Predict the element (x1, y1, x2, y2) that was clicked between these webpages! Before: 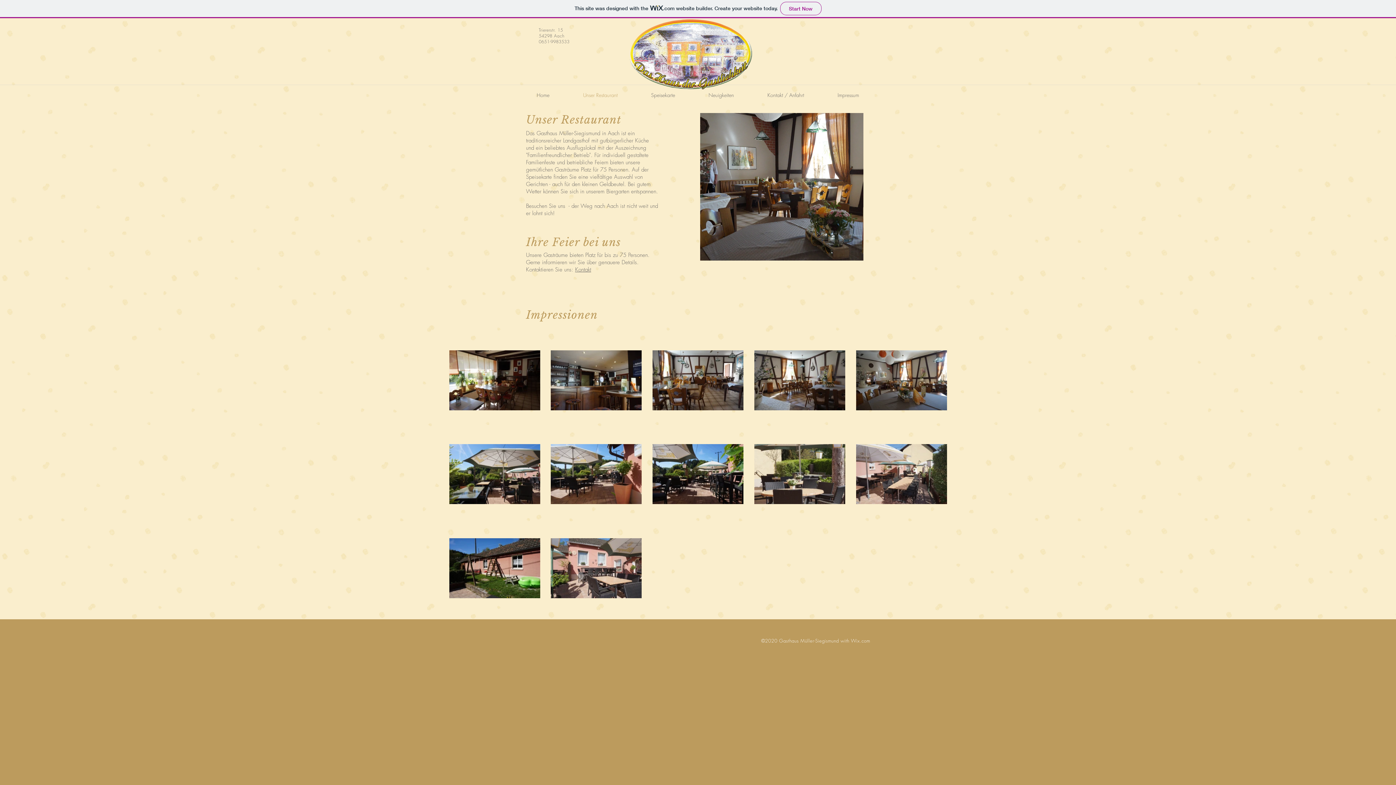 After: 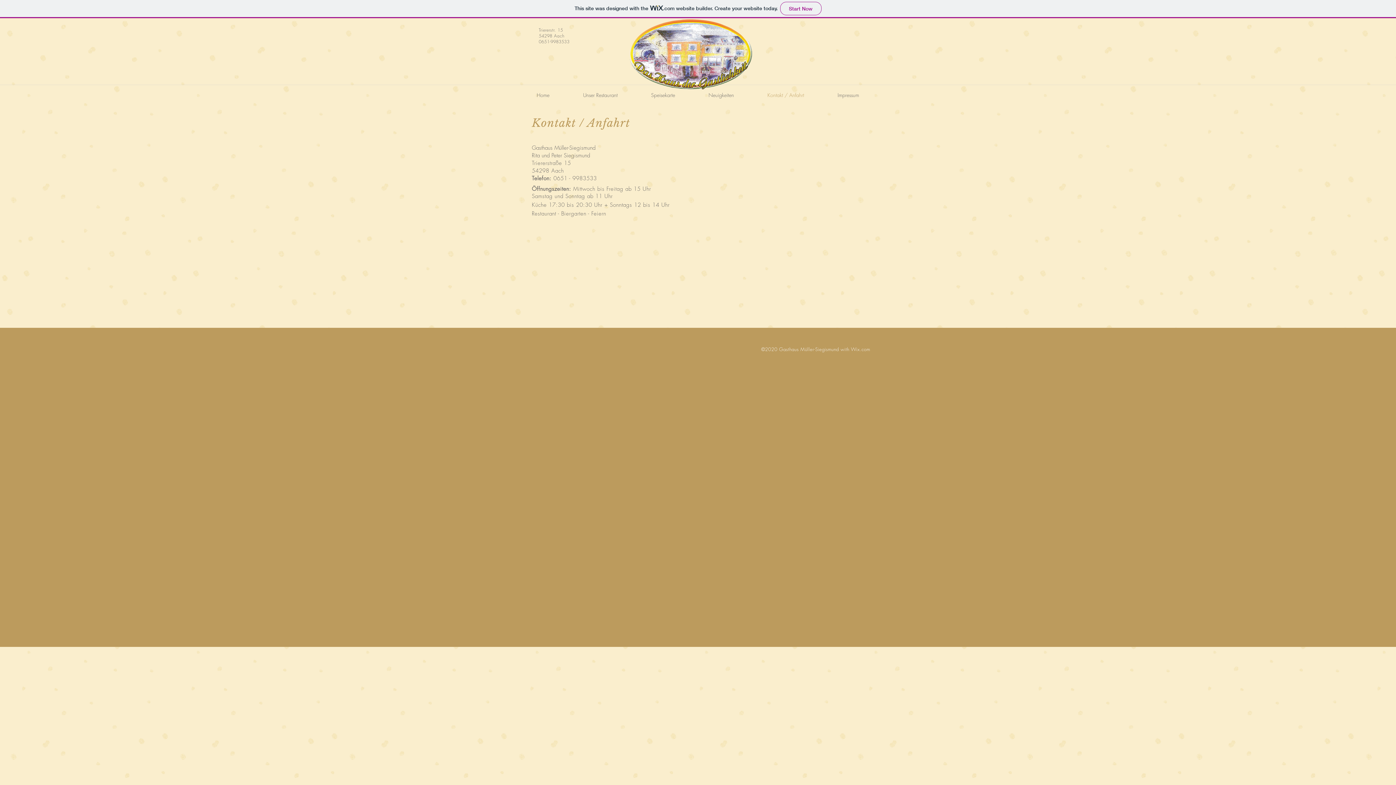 Action: label: Kontakt / Anfahrt bbox: (750, 88, 821, 101)